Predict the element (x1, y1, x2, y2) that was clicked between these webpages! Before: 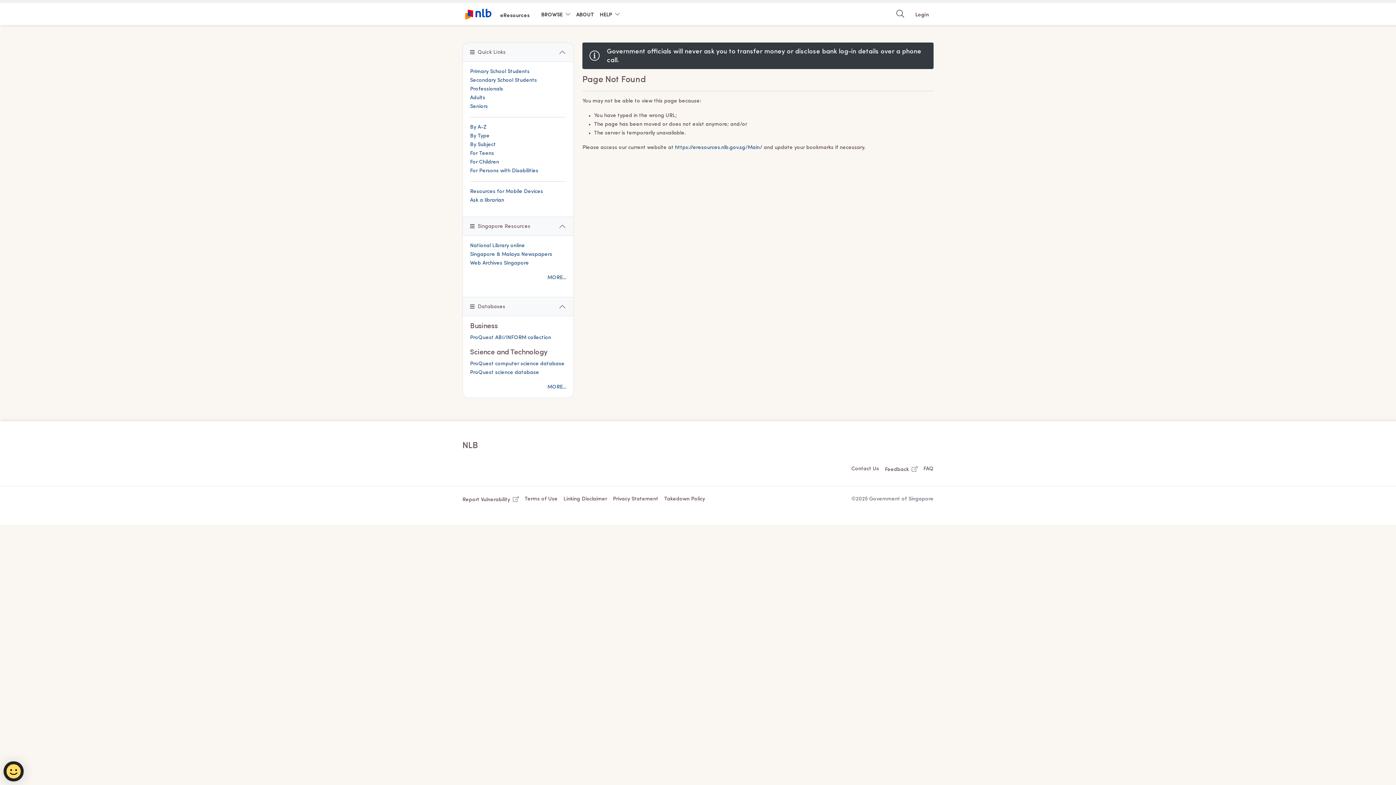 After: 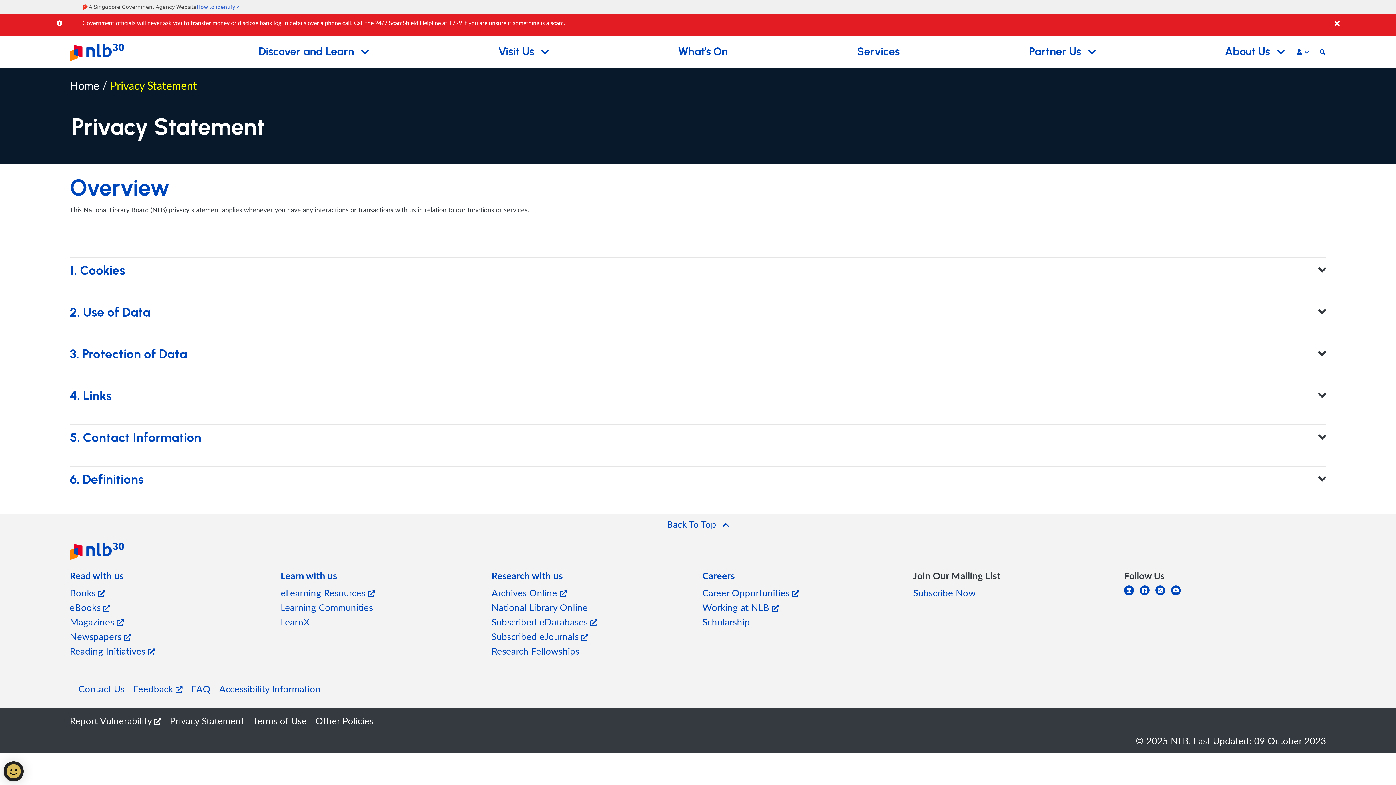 Action: label: Privacy Statement bbox: (610, 495, 661, 504)